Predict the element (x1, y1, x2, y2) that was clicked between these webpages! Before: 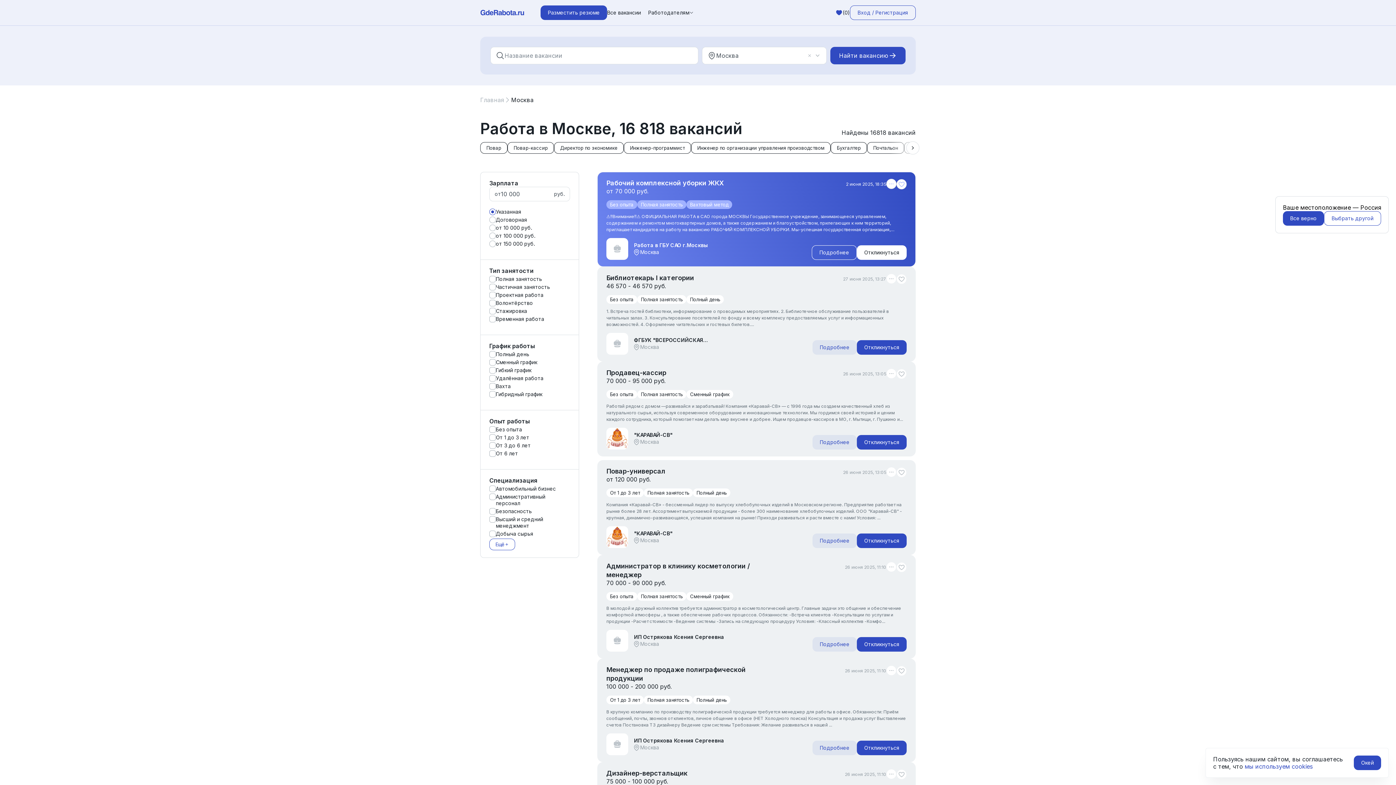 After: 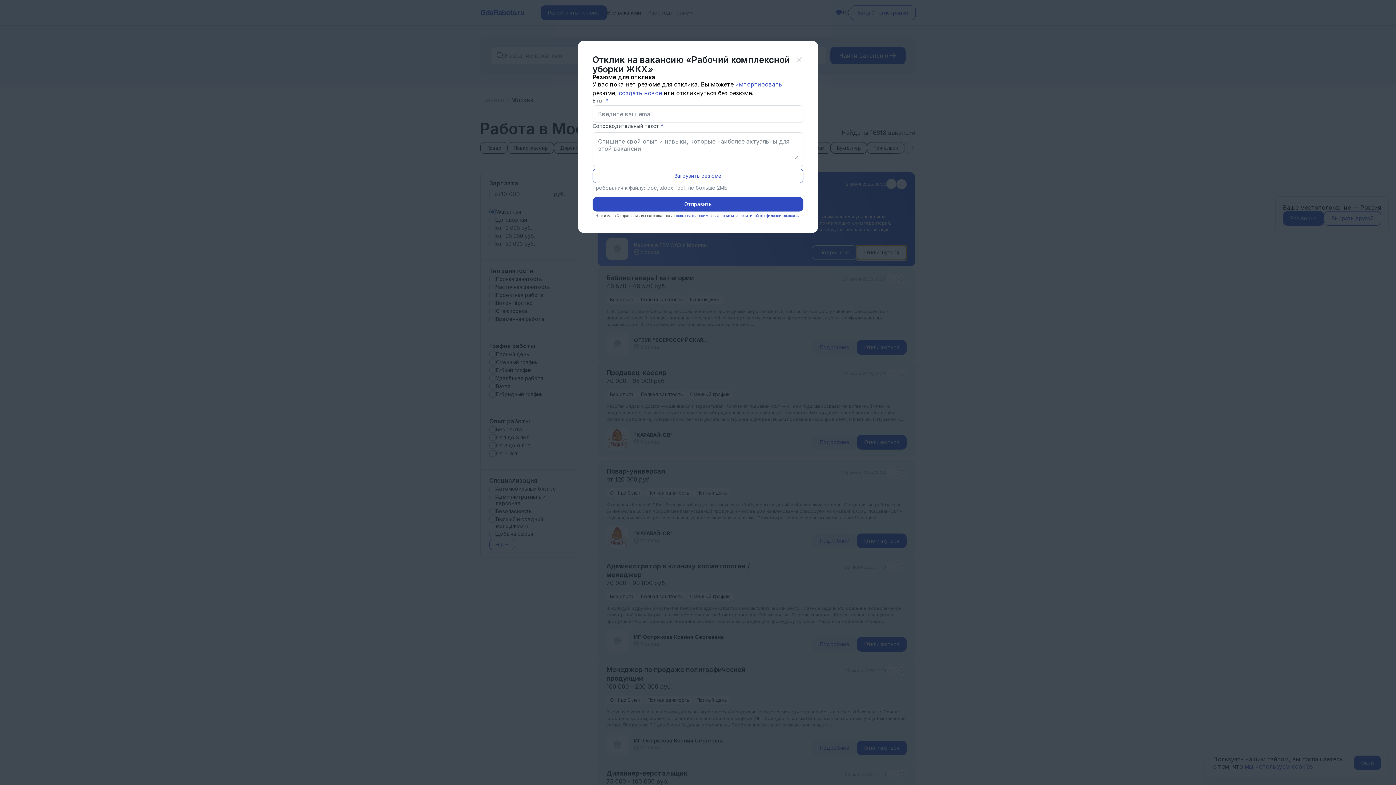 Action: label: Откликнуться bbox: (857, 245, 906, 260)